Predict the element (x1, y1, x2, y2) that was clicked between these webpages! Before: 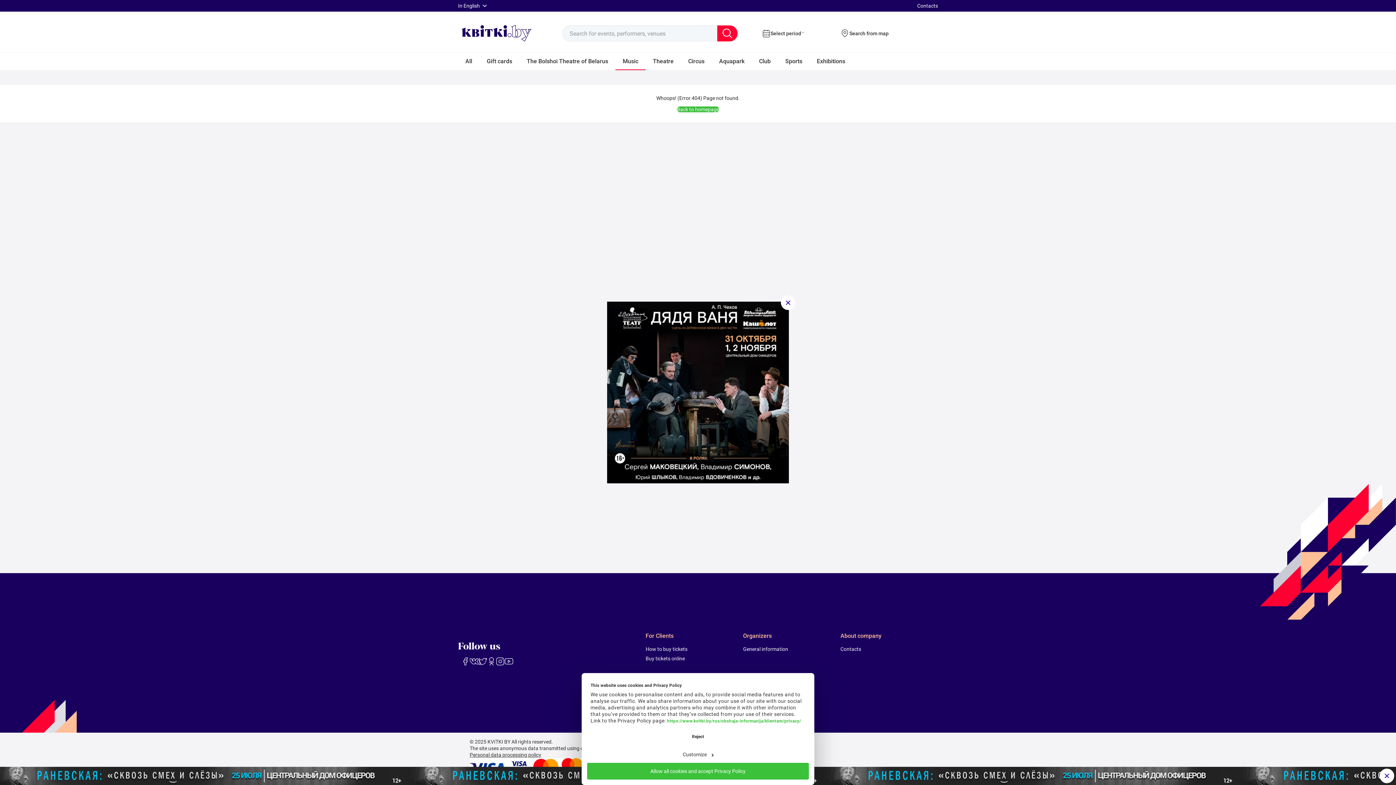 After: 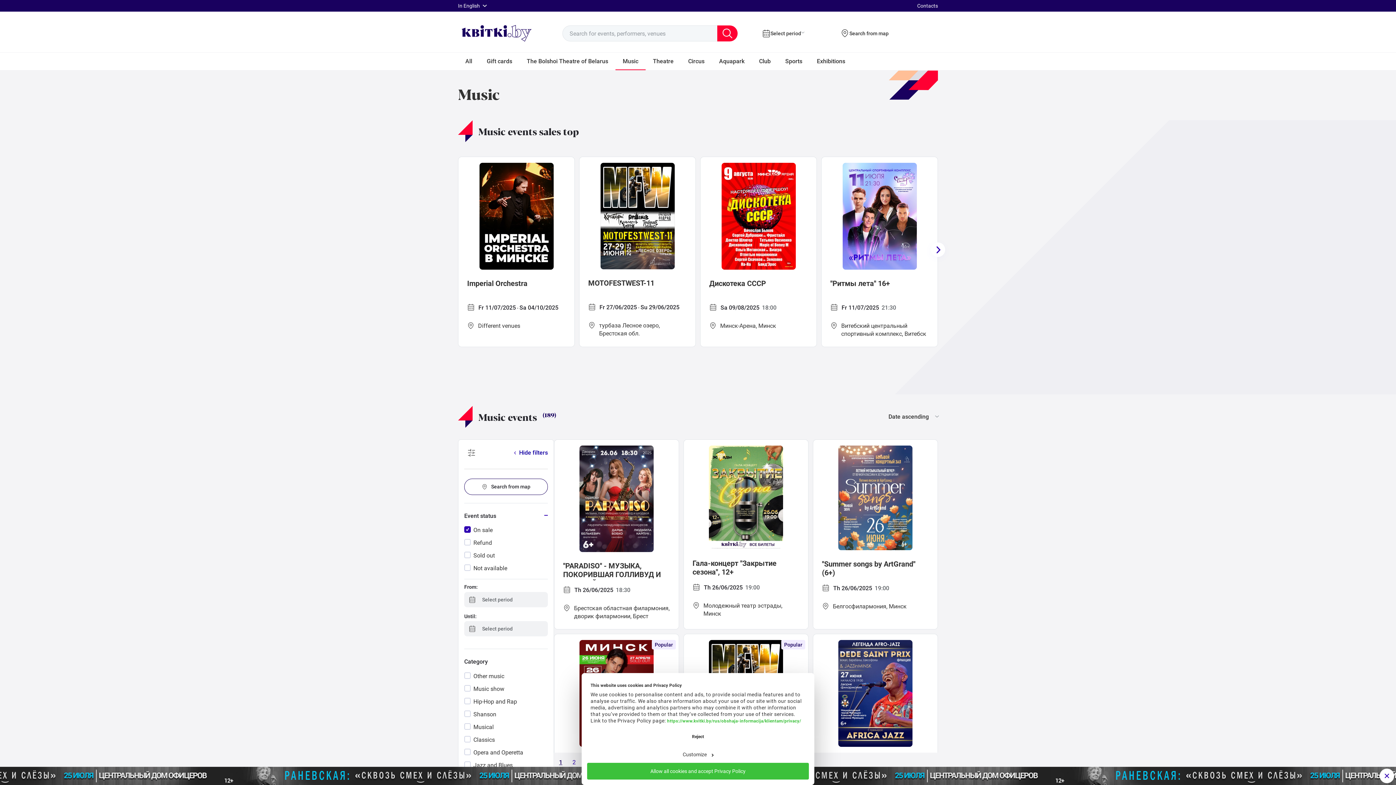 Action: label: Music bbox: (615, 52, 645, 70)